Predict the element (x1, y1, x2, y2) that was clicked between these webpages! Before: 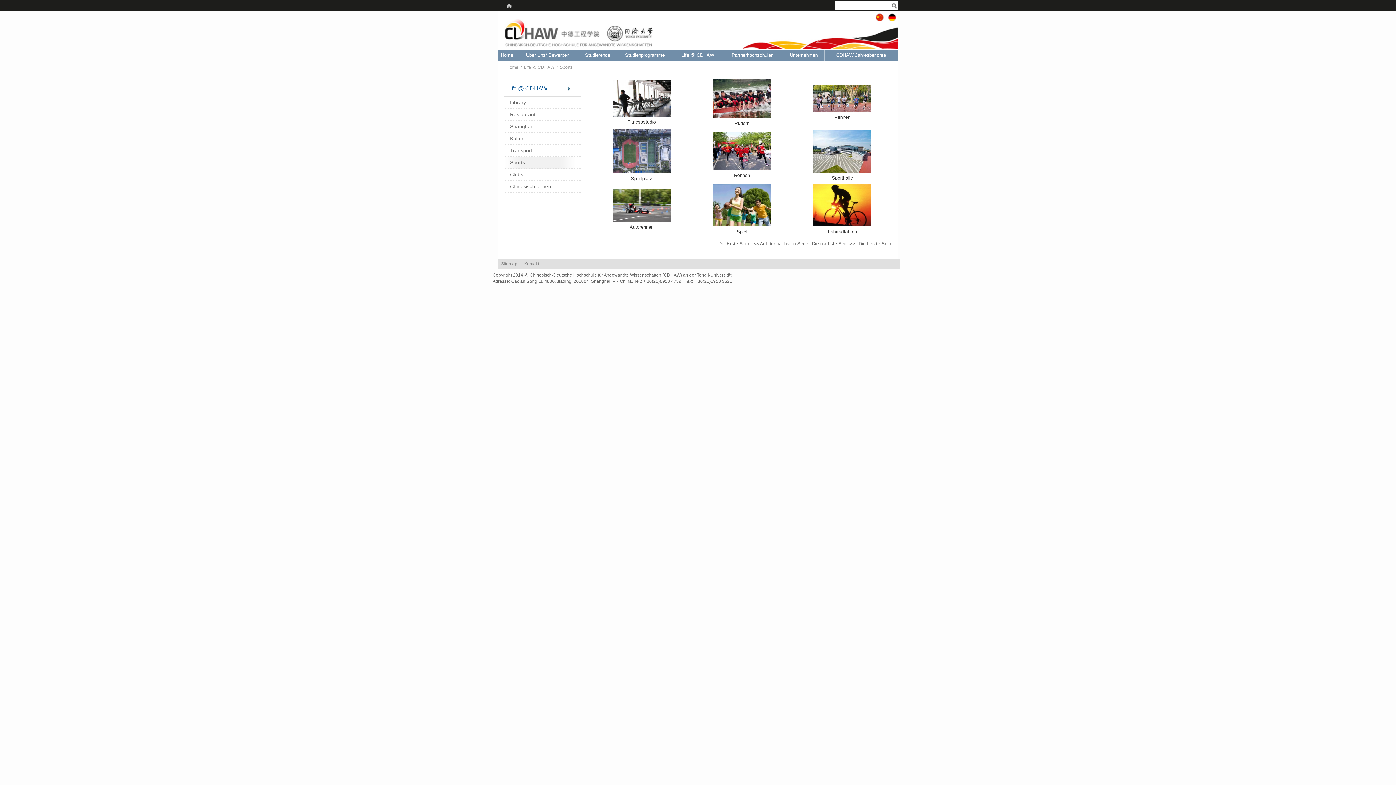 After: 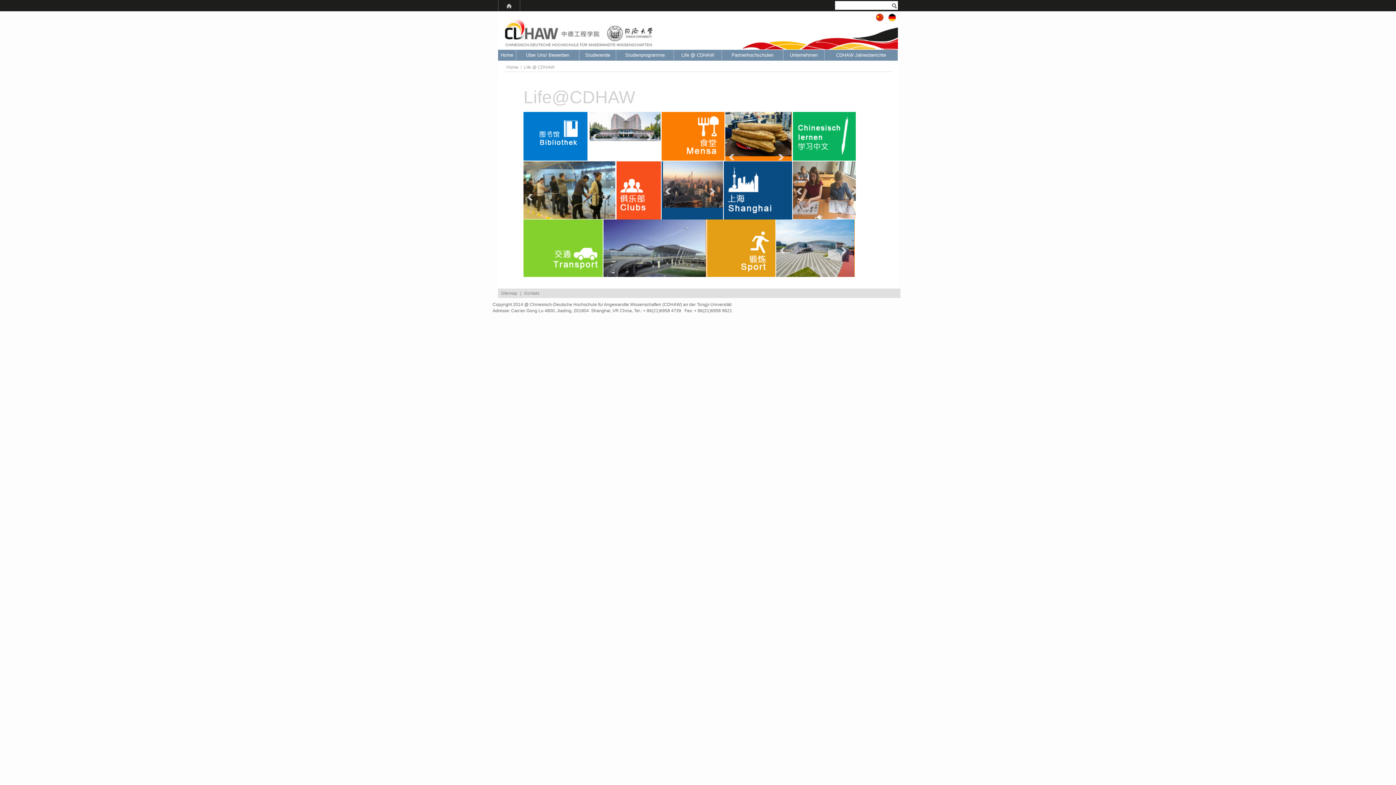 Action: bbox: (522, 64, 555, 69) label: Life @ CDHAW